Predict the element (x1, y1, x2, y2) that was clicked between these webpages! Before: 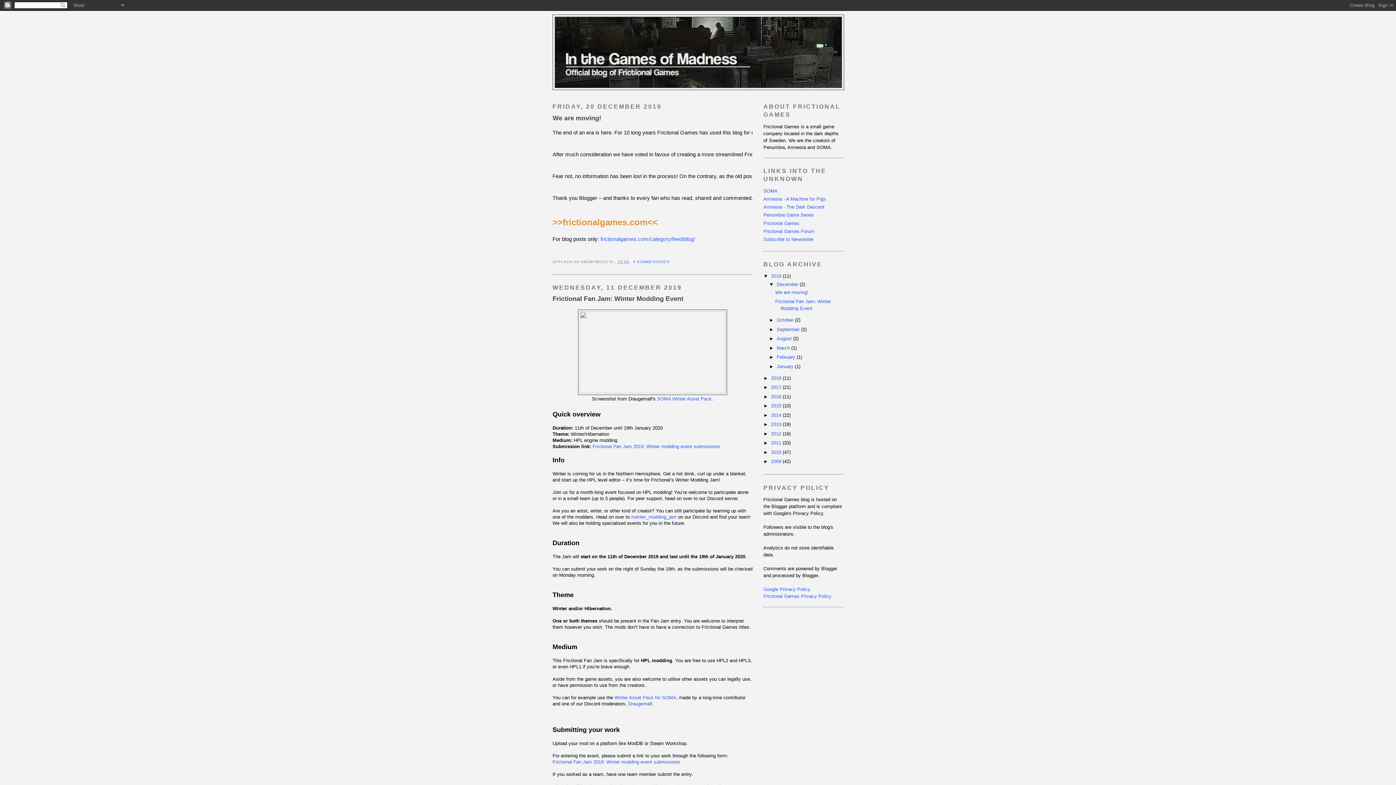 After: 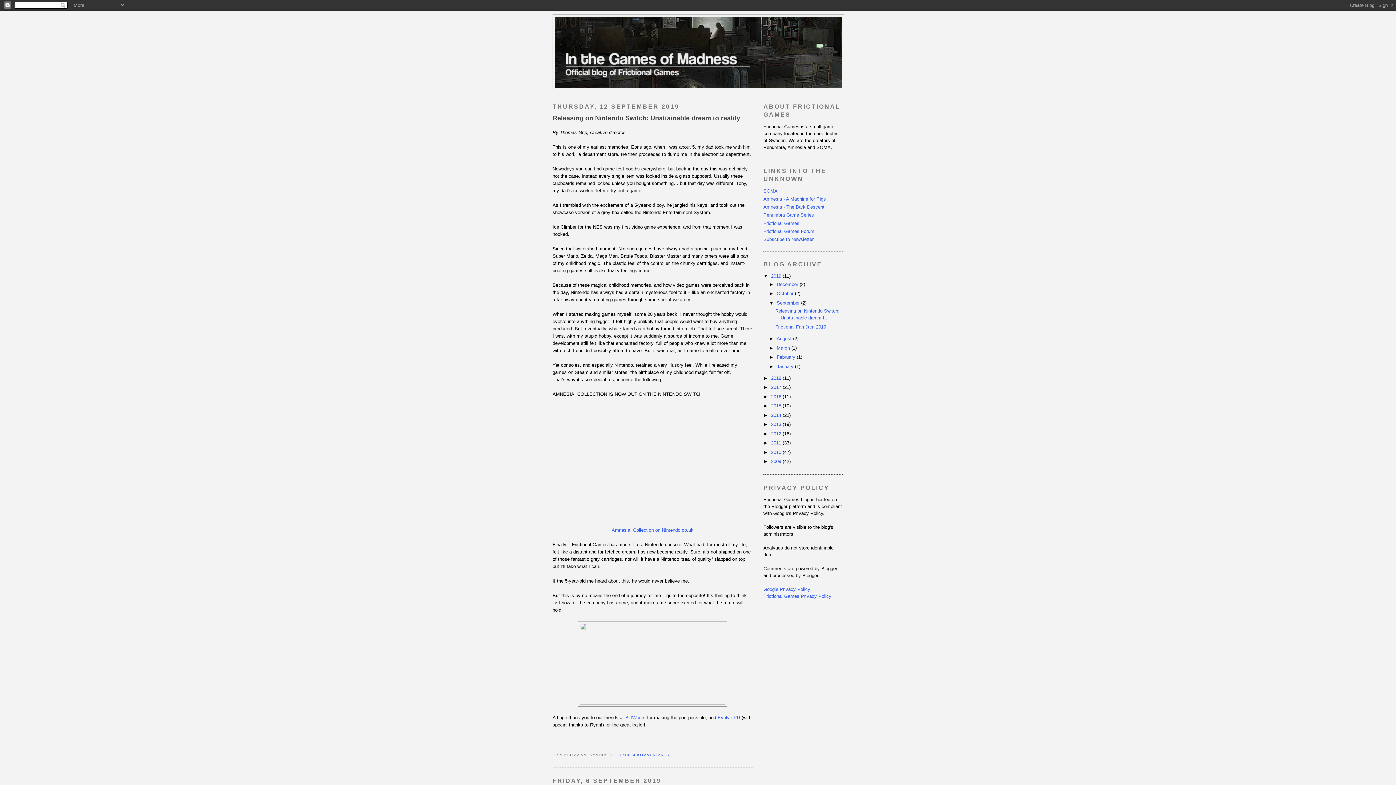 Action: label: September  bbox: (776, 326, 801, 332)